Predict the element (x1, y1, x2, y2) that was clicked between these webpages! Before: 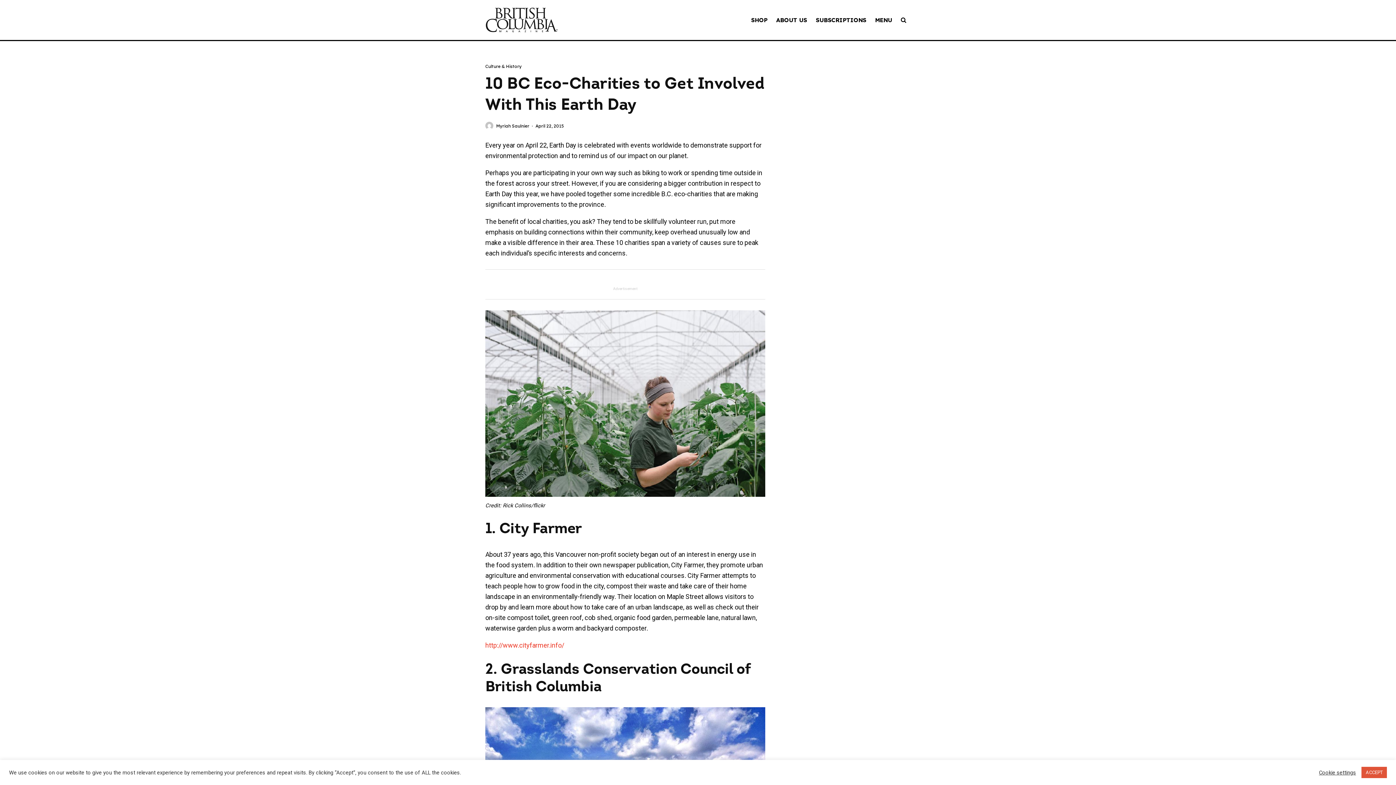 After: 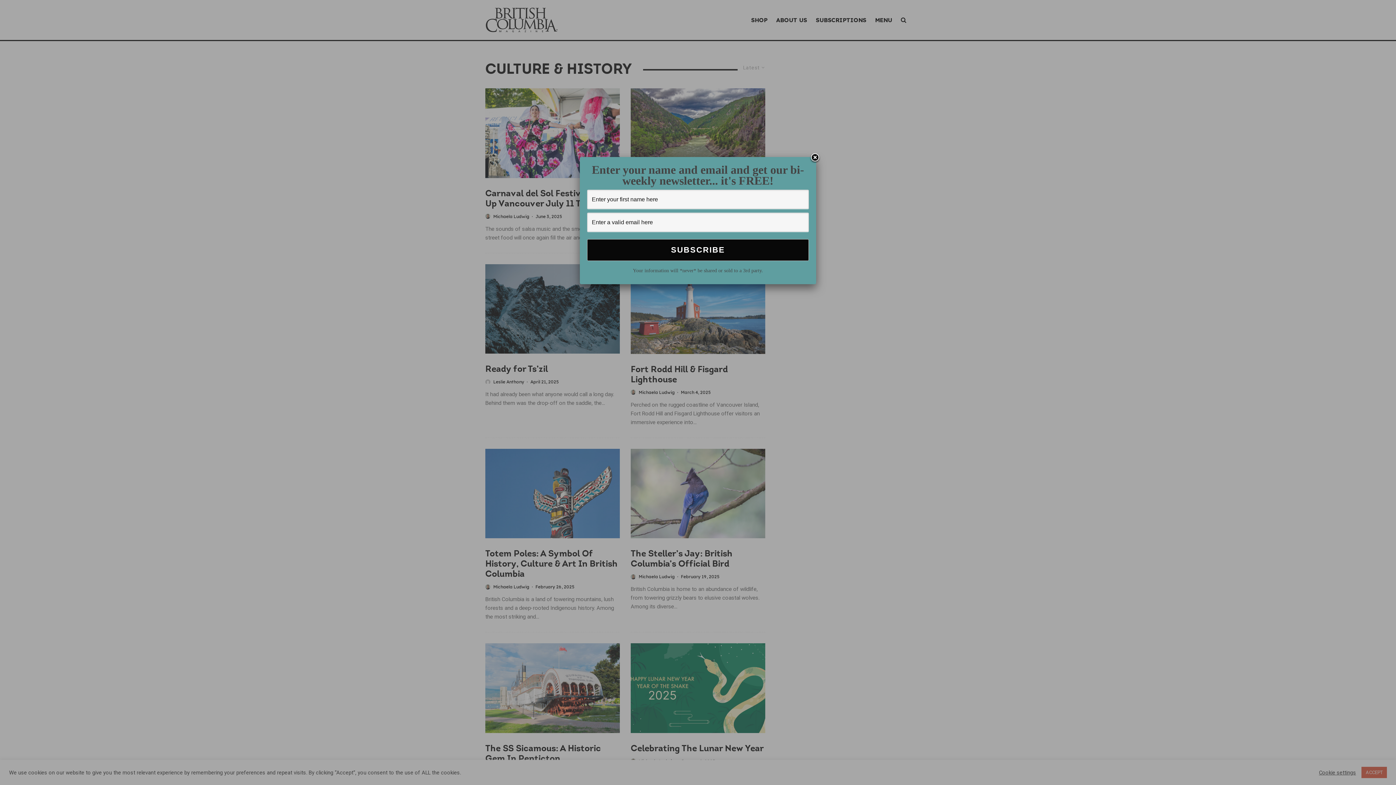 Action: label: Culture & History bbox: (485, 62, 521, 69)